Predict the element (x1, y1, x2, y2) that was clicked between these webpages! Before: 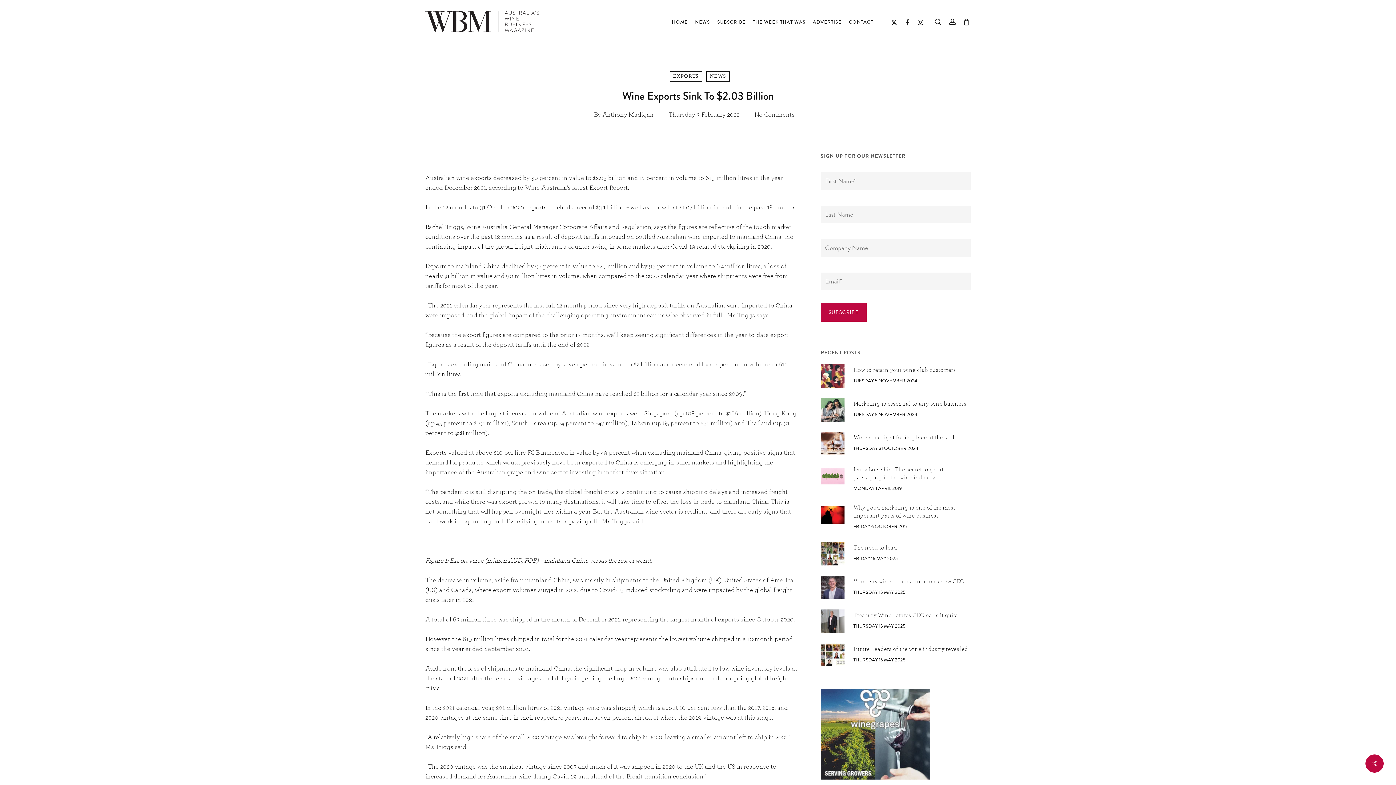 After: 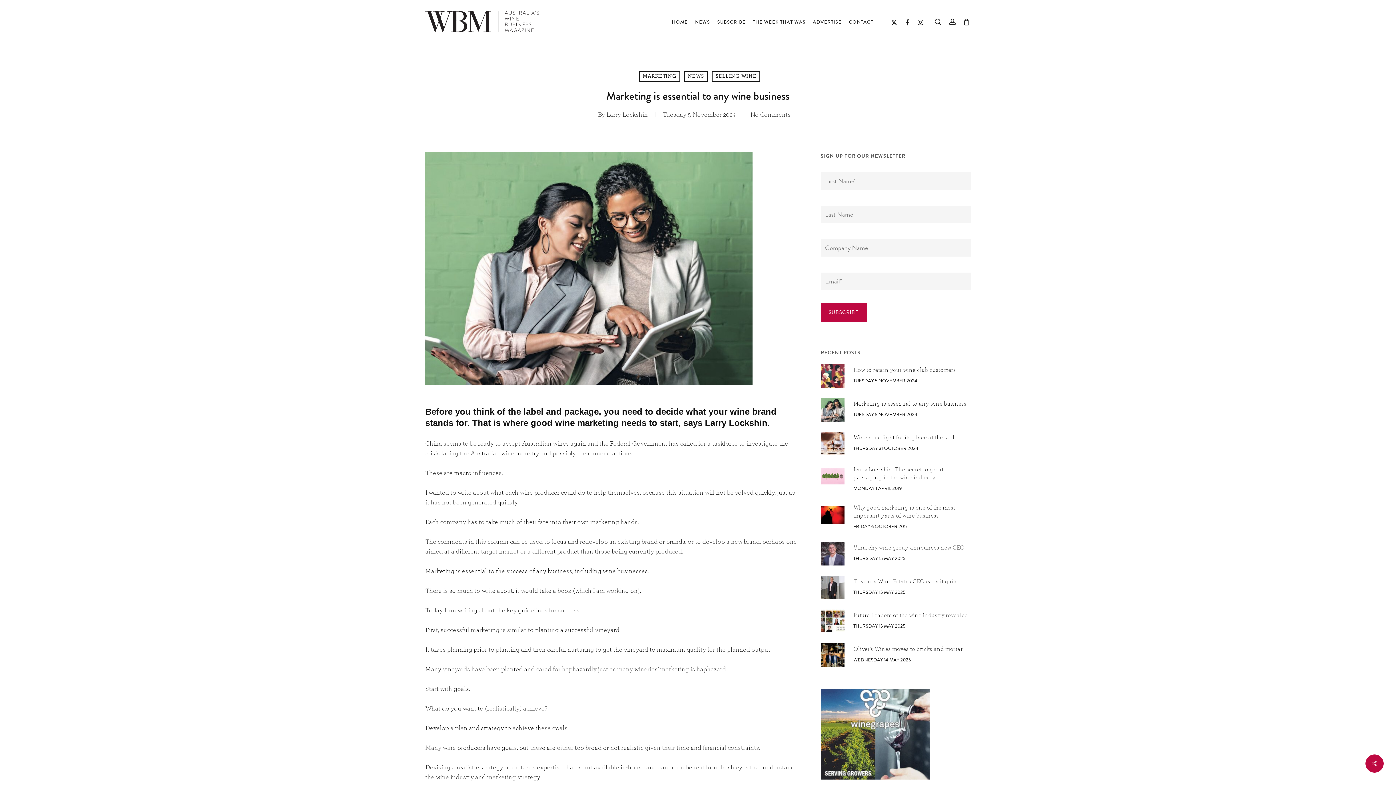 Action: bbox: (820, 398, 970, 421) label: Marketing is essential to any wine business
TUESDAY 5 NOVEMBER 2024